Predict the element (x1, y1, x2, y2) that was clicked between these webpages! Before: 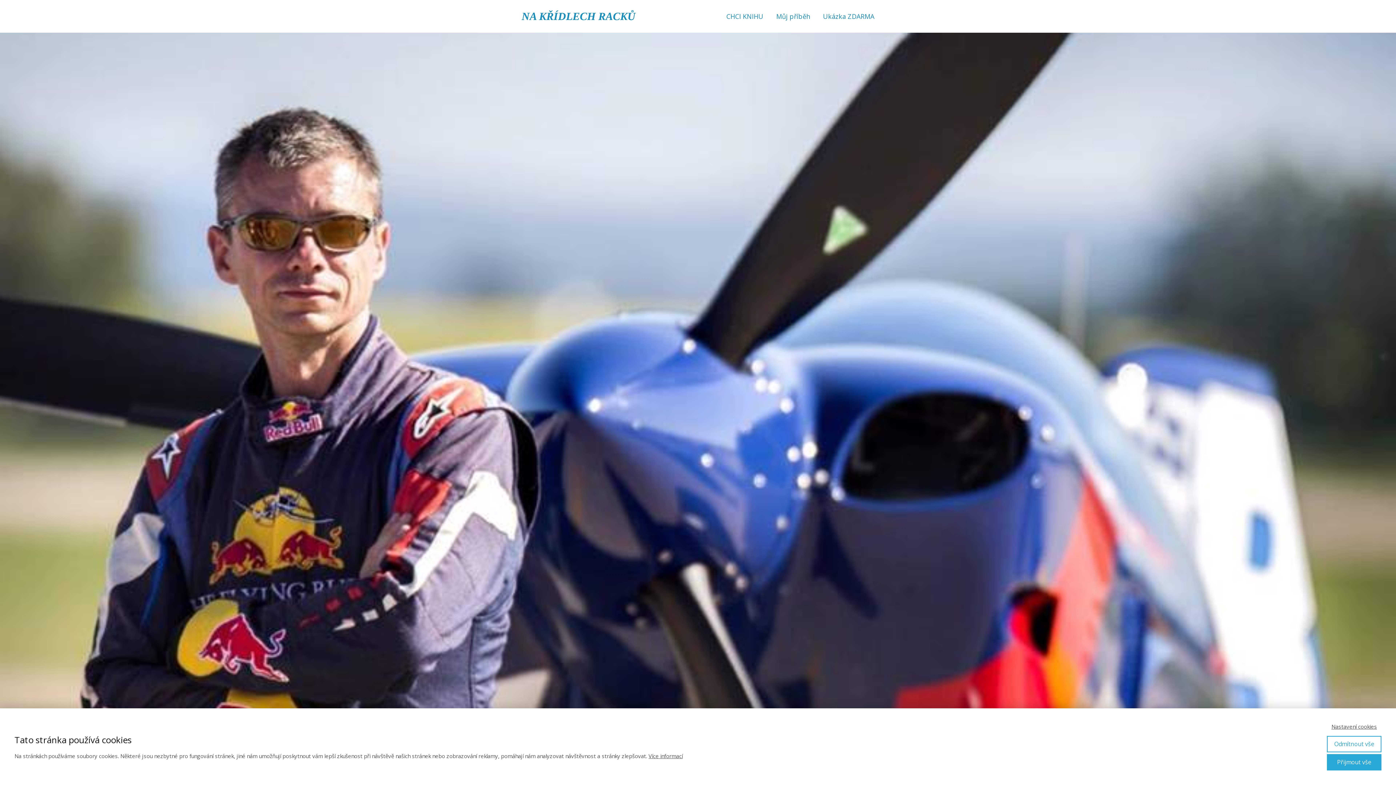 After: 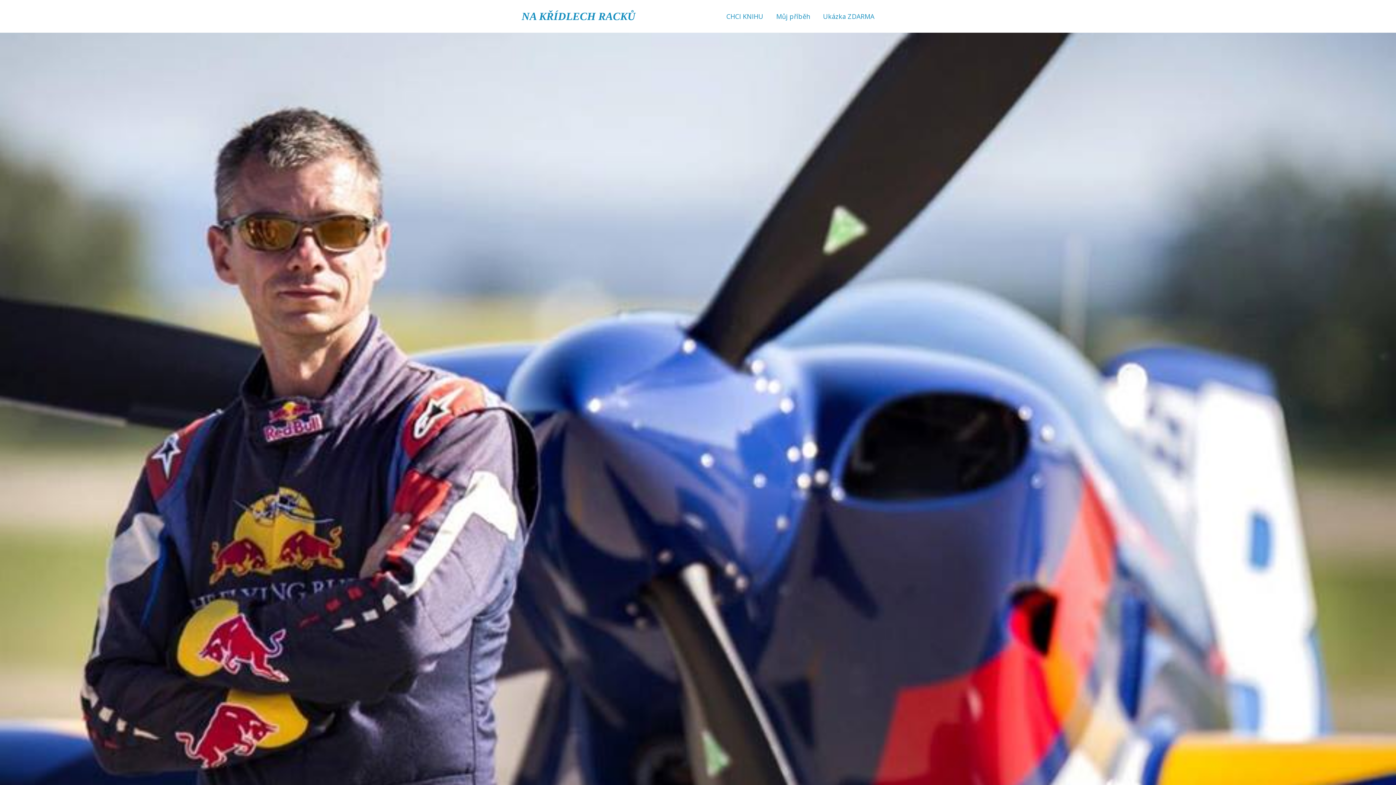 Action: label: Přijmout vše bbox: (1327, 754, 1381, 770)